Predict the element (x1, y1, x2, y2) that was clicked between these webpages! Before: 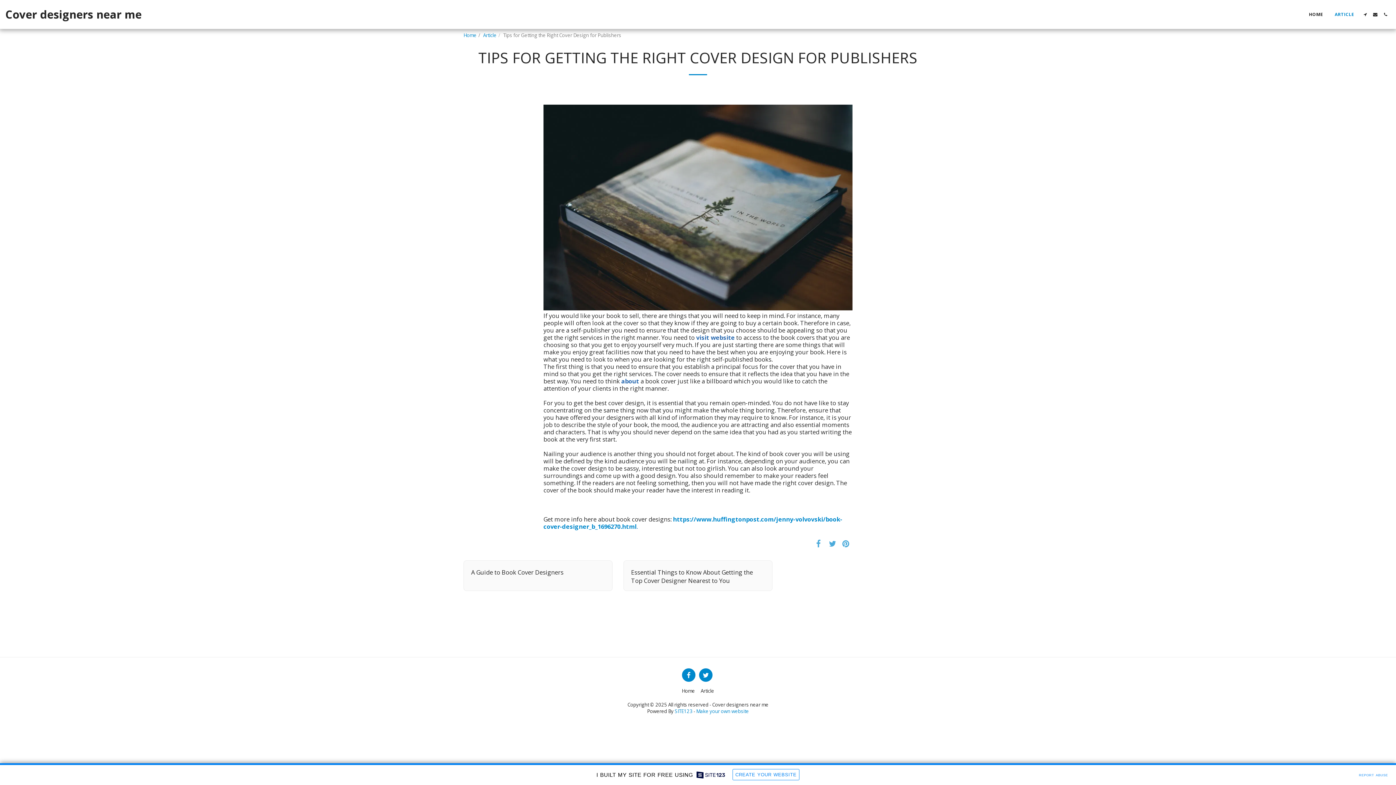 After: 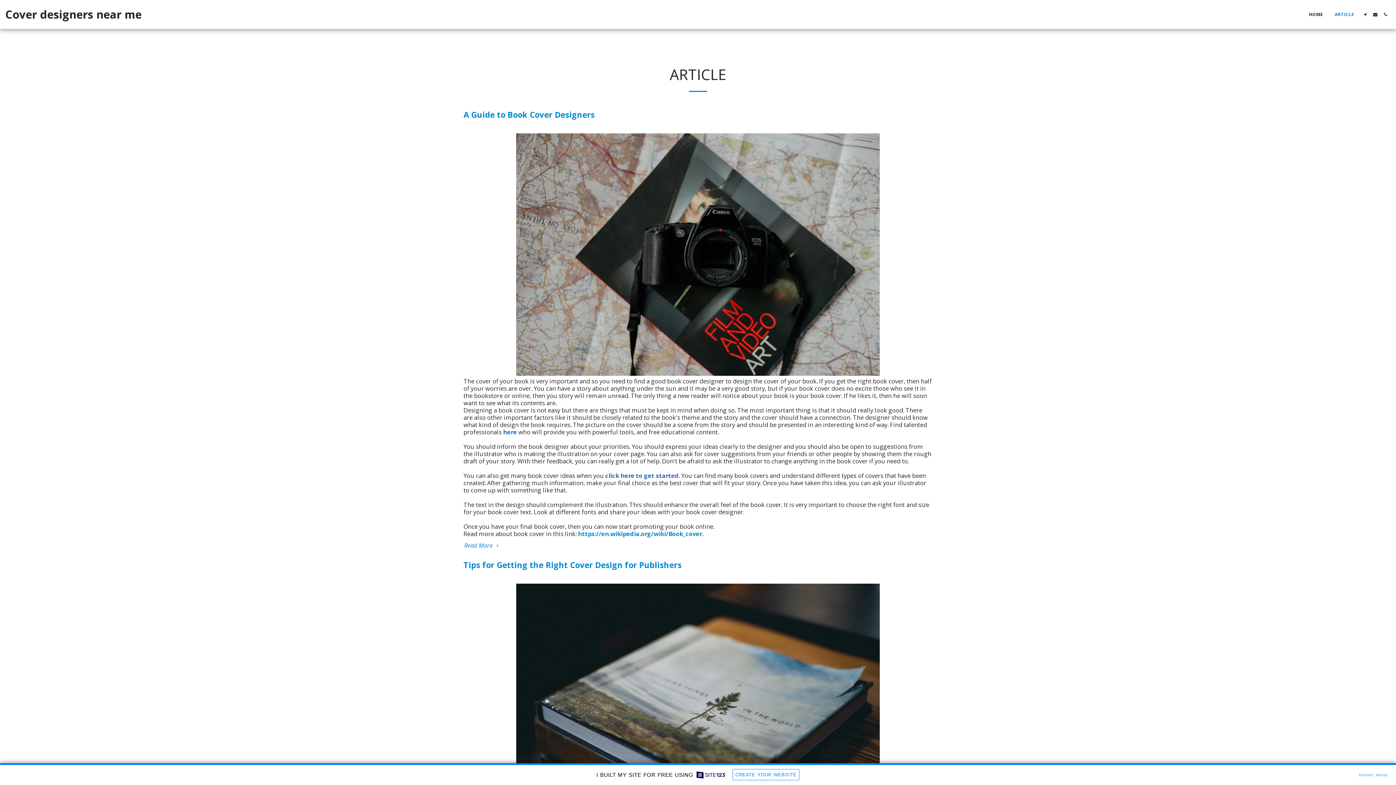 Action: label: Article bbox: (483, 32, 496, 38)